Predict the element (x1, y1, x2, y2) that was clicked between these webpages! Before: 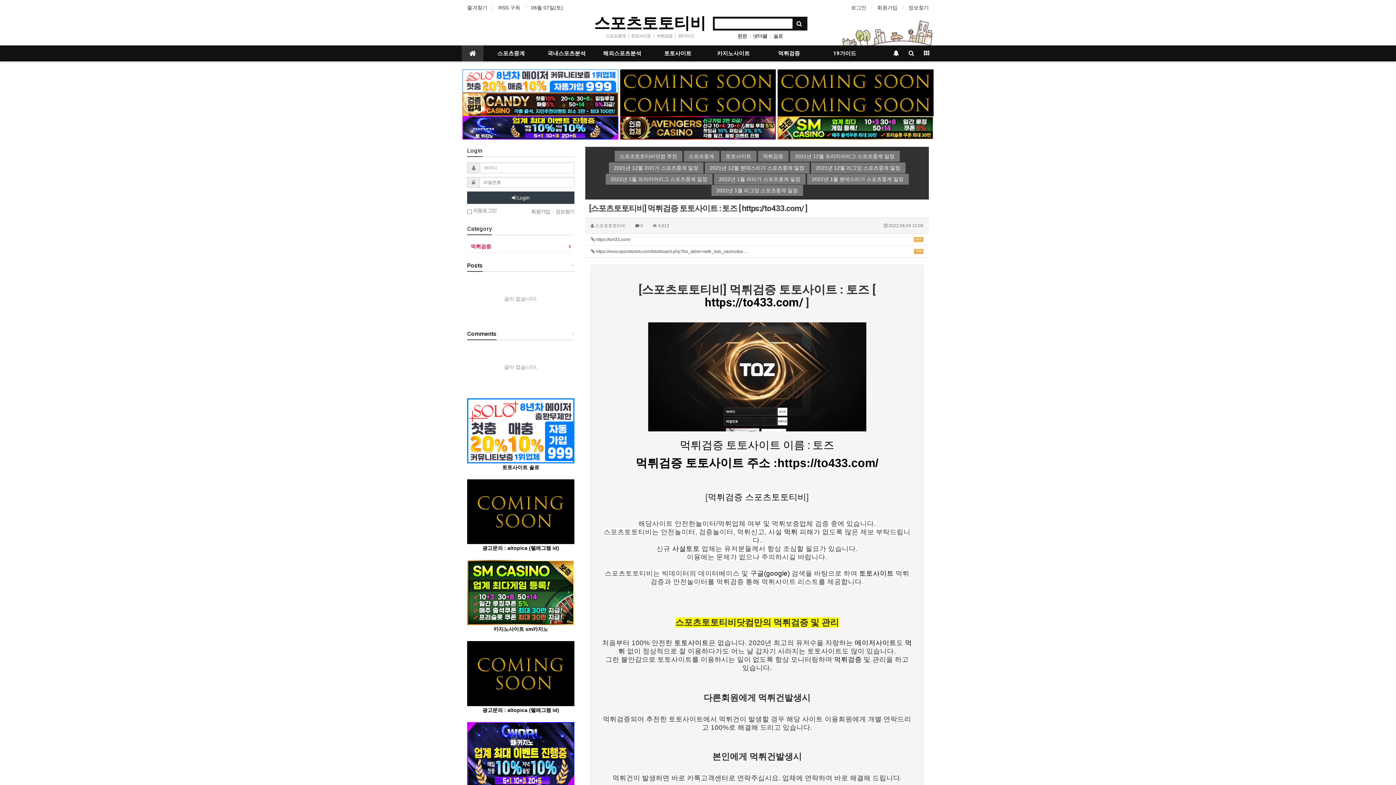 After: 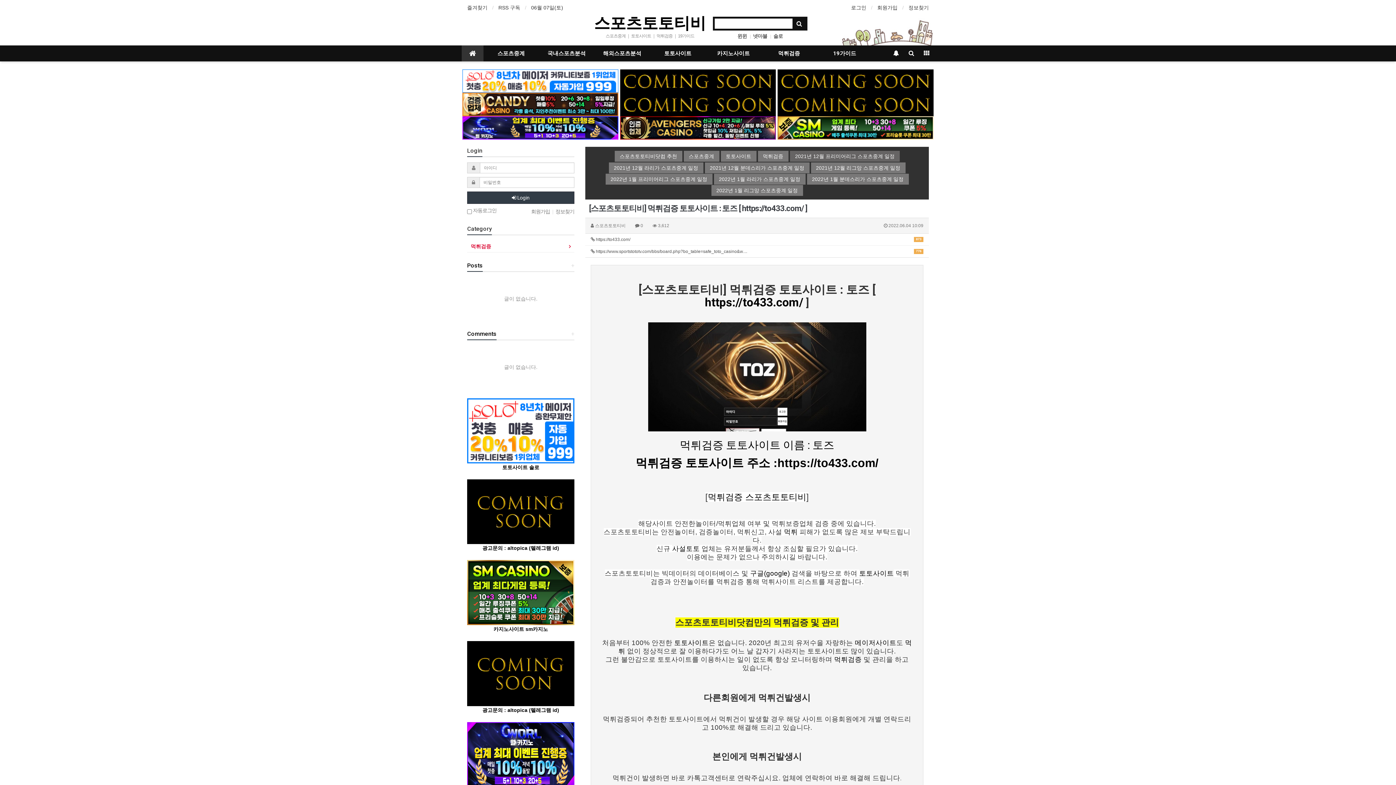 Action: bbox: (790, 153, 899, 158) label: 2021년 12월 프리미어리그 스포츠중계 일정